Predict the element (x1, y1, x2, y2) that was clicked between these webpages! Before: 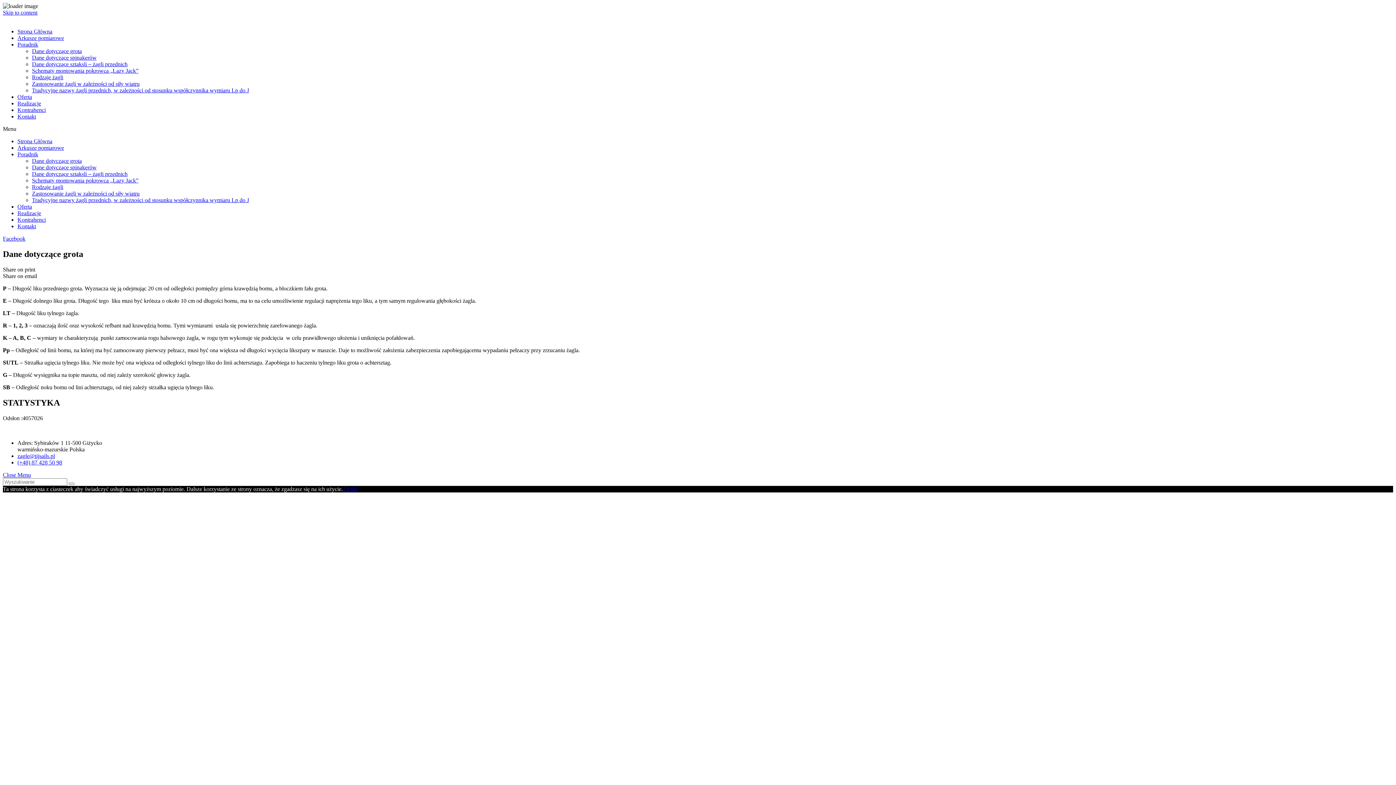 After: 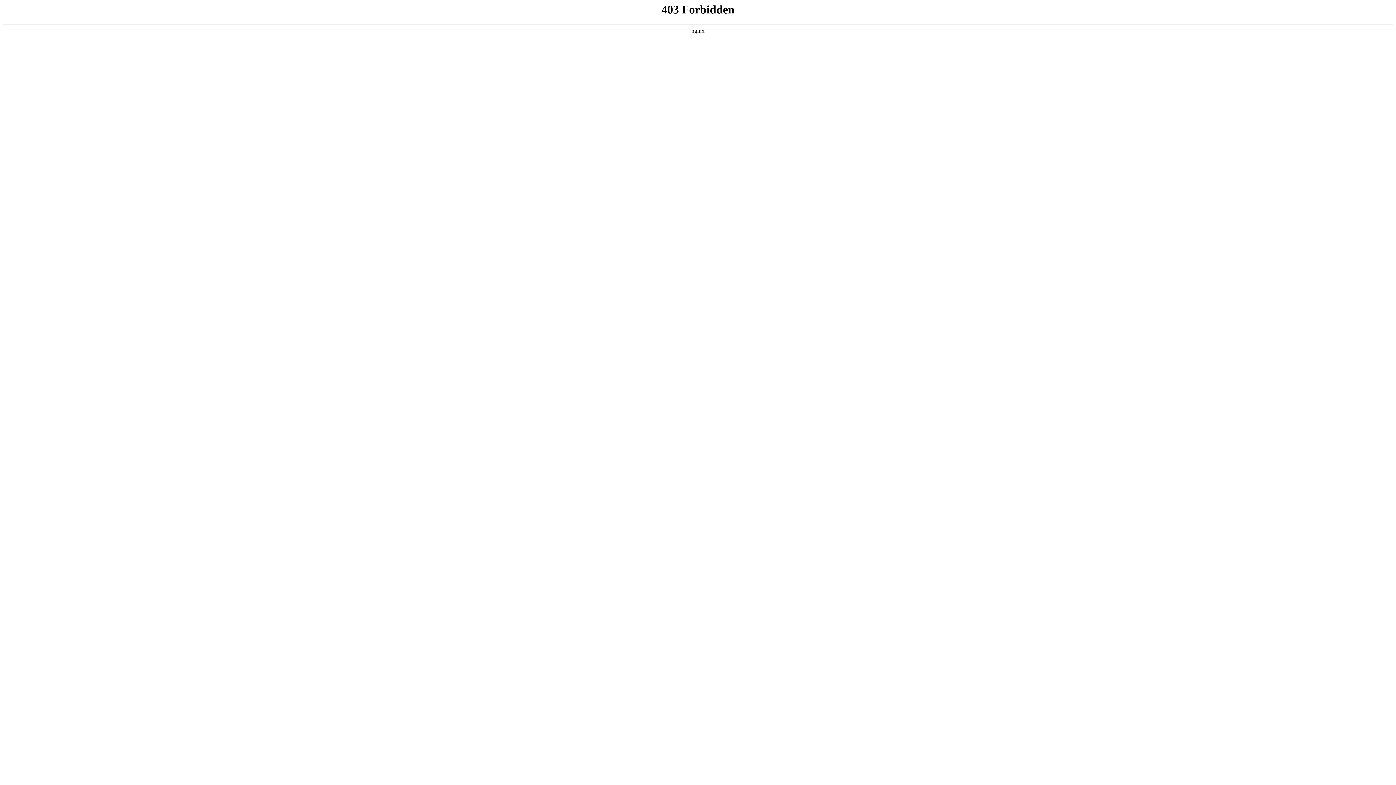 Action: bbox: (17, 41, 38, 47) label: Poradnik